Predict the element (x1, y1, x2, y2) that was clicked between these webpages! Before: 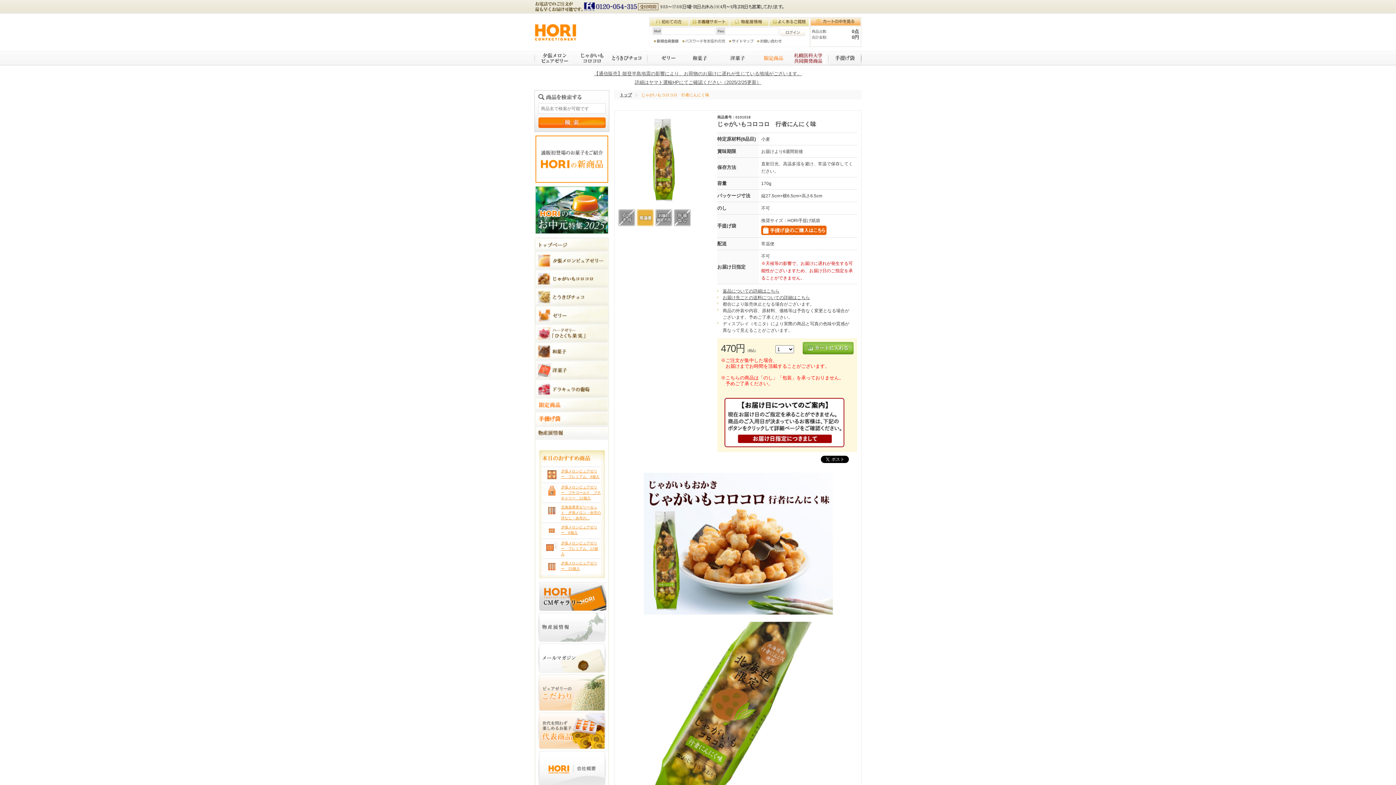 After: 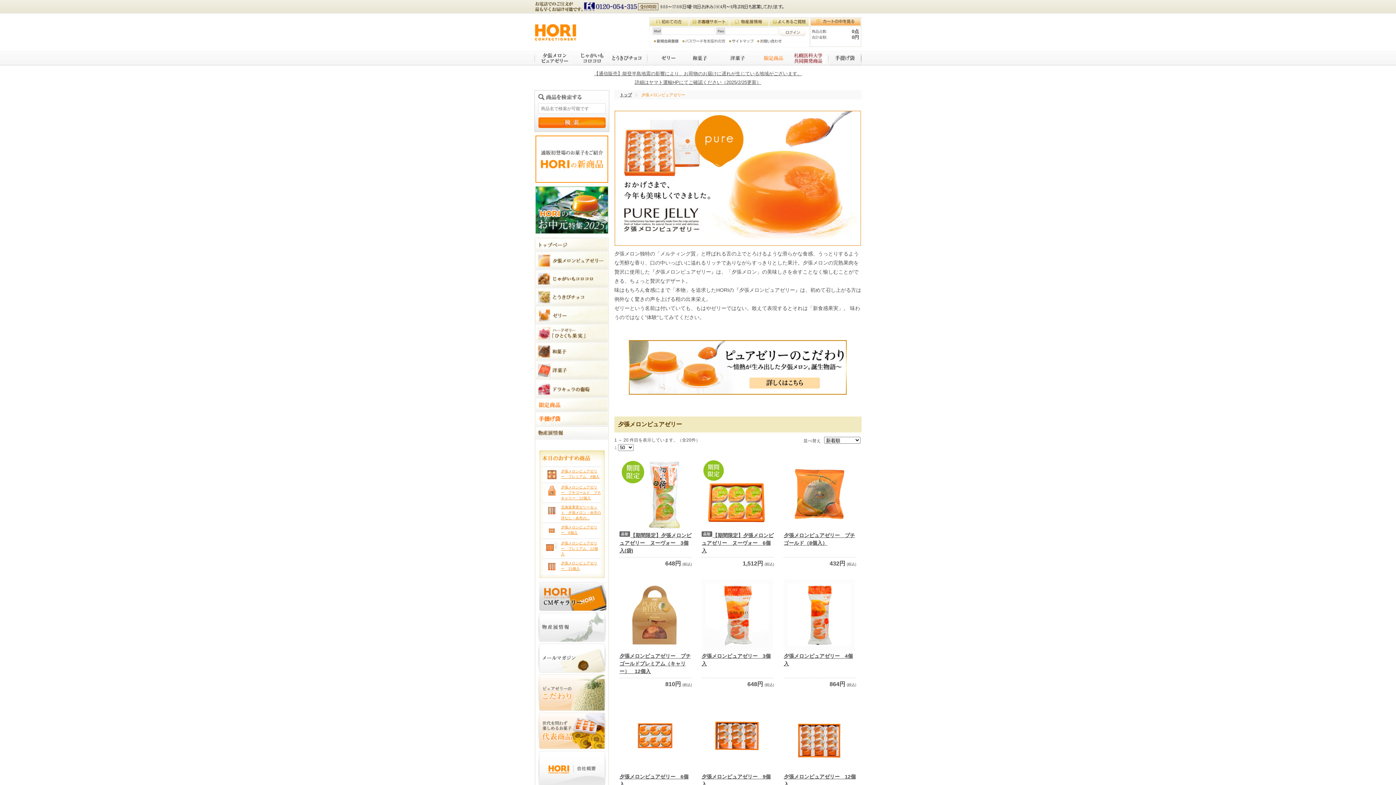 Action: bbox: (534, 50, 572, 65) label: 夕張メロンピュアゼリー